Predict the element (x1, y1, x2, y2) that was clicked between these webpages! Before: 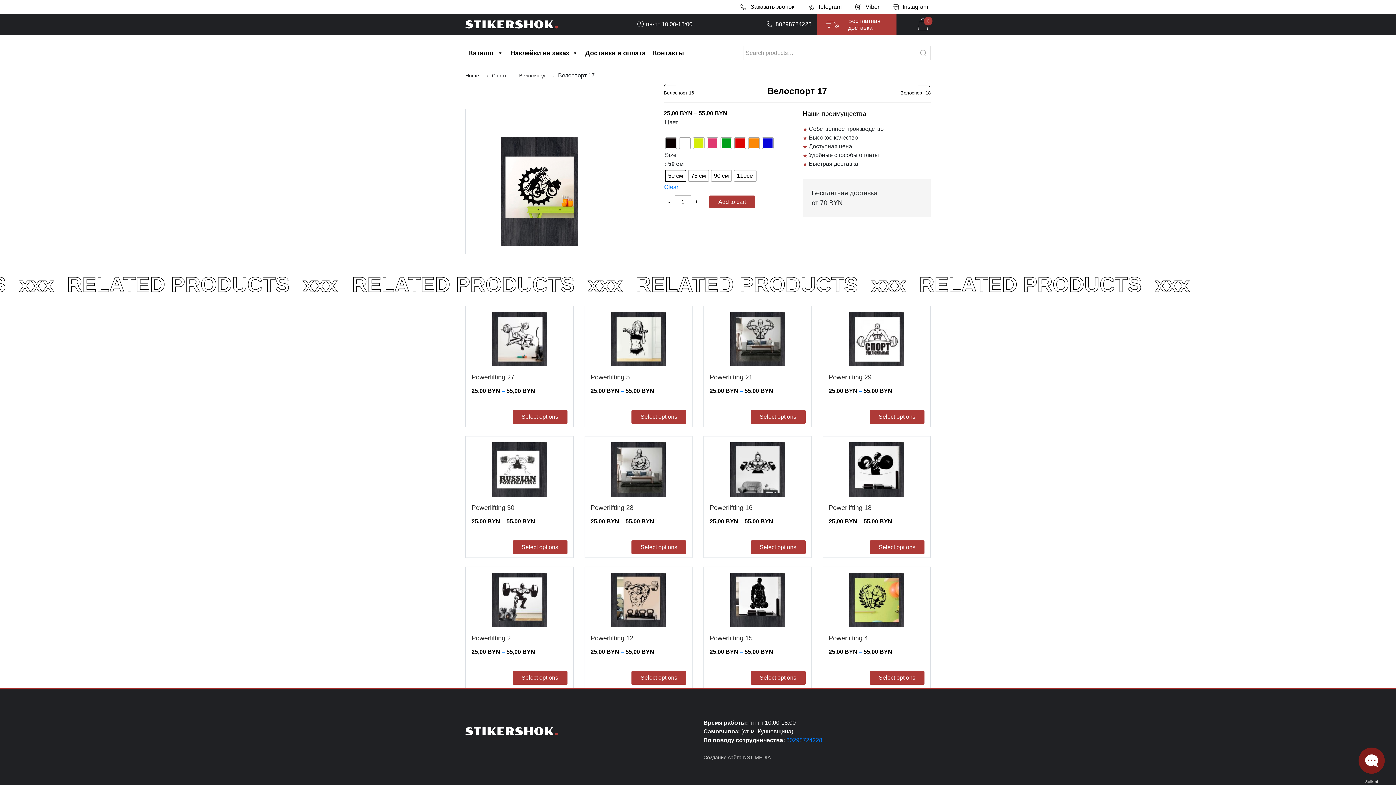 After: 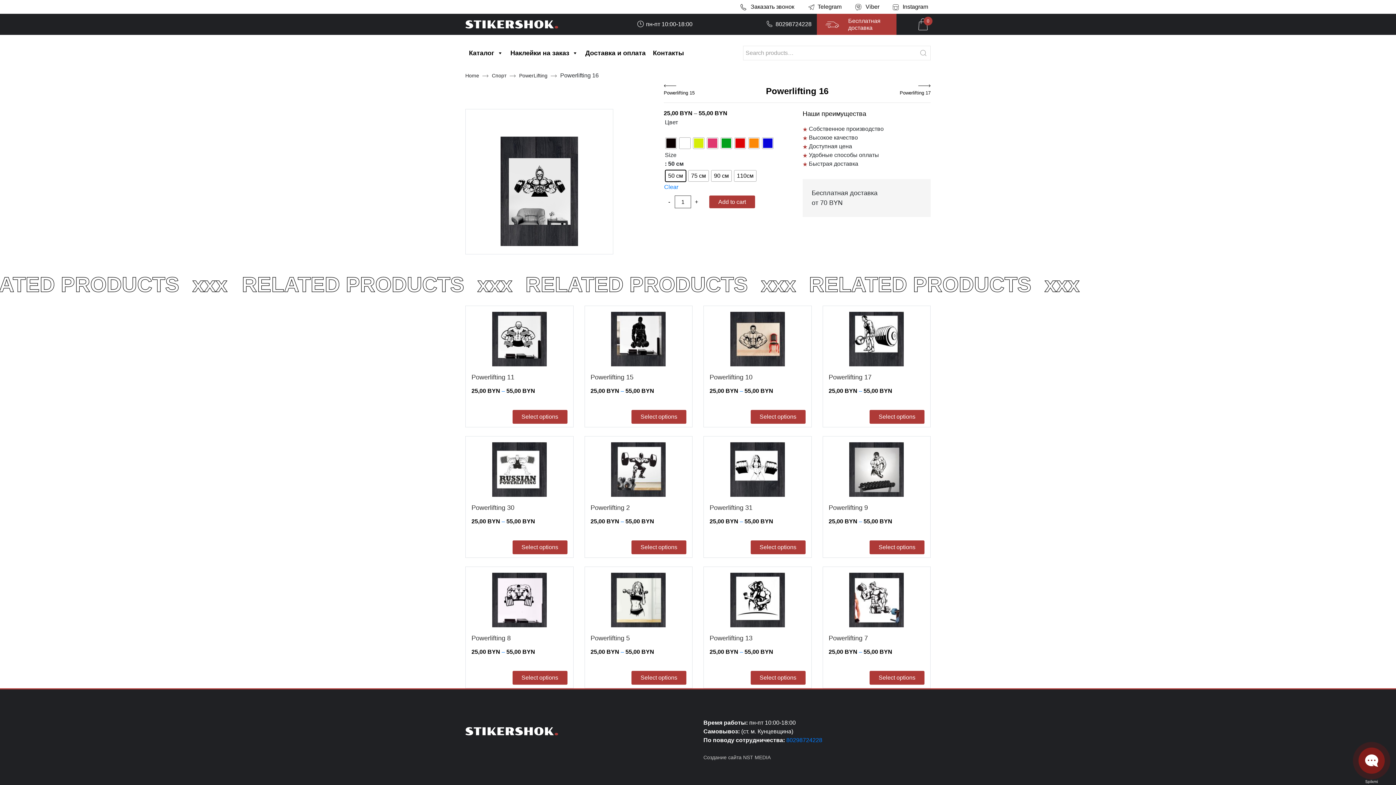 Action: bbox: (709, 504, 805, 526) label: Powerlifting 16
25,00 BYN – 55,00 BYN